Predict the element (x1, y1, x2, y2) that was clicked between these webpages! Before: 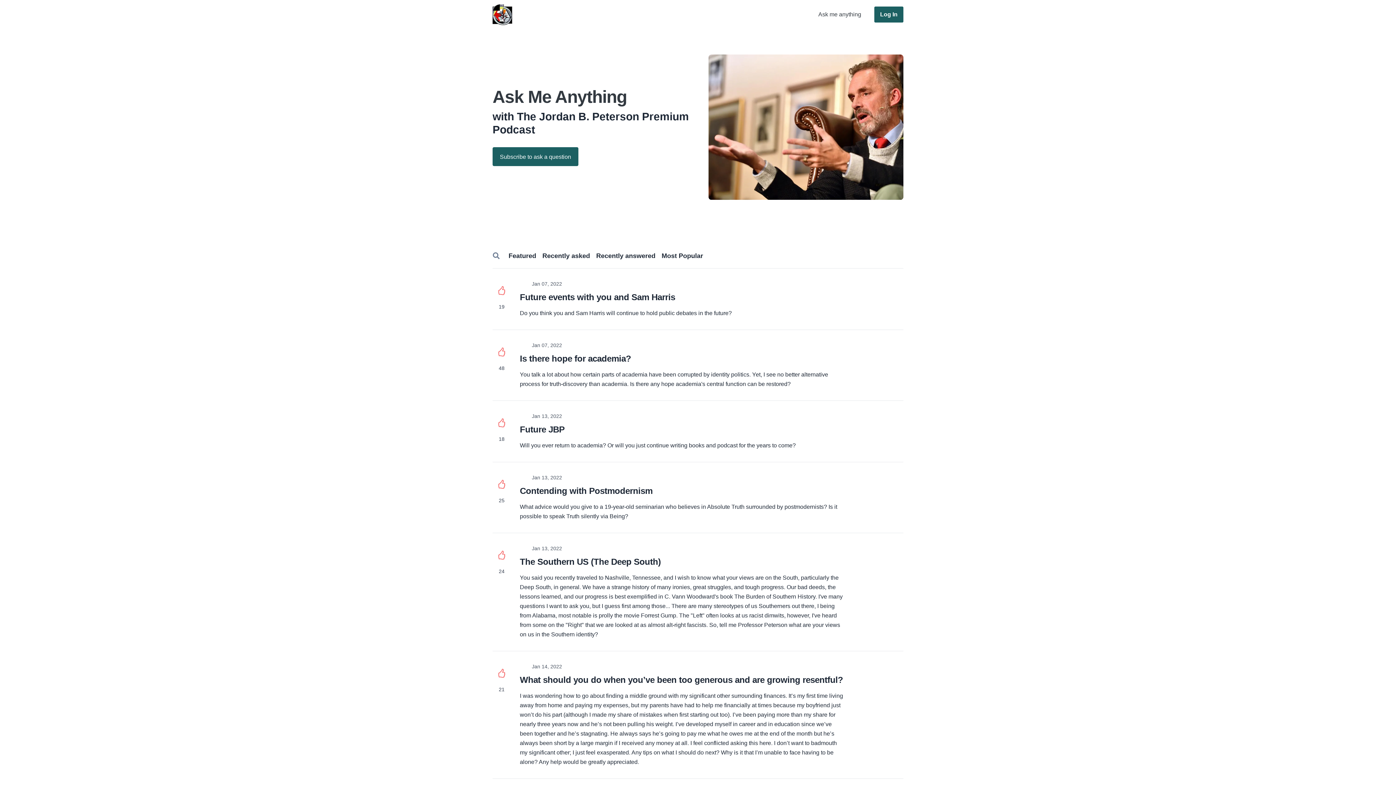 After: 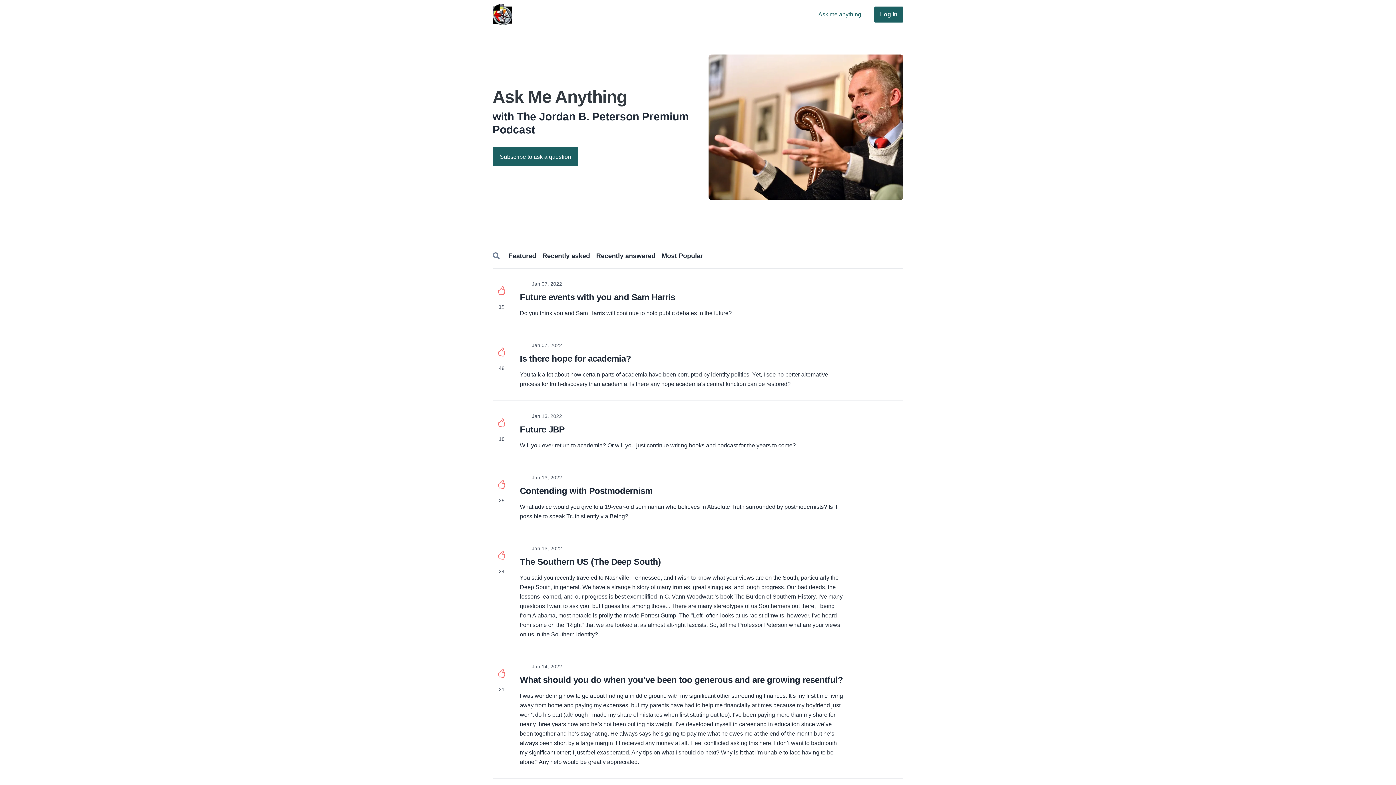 Action: bbox: (818, 10, 861, 18) label: Ask me anything